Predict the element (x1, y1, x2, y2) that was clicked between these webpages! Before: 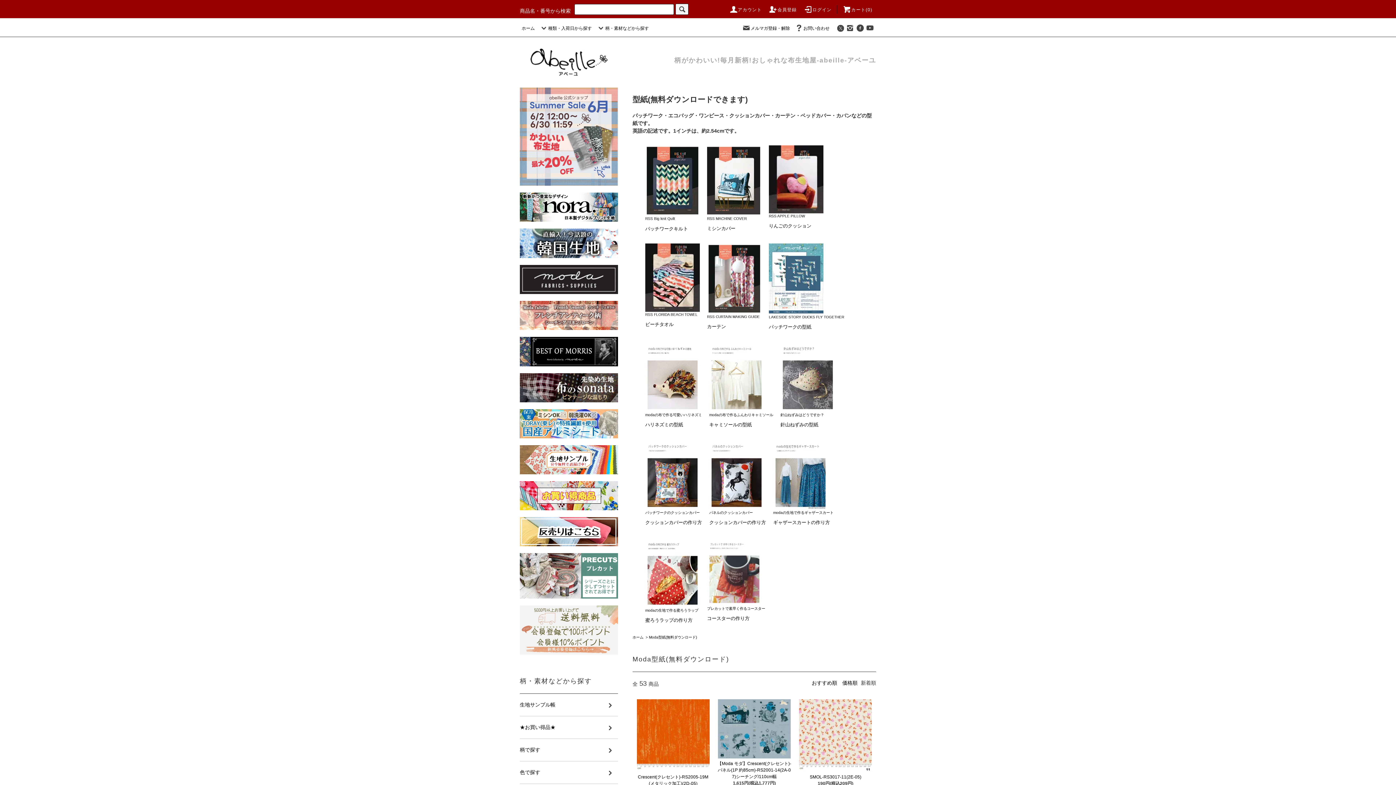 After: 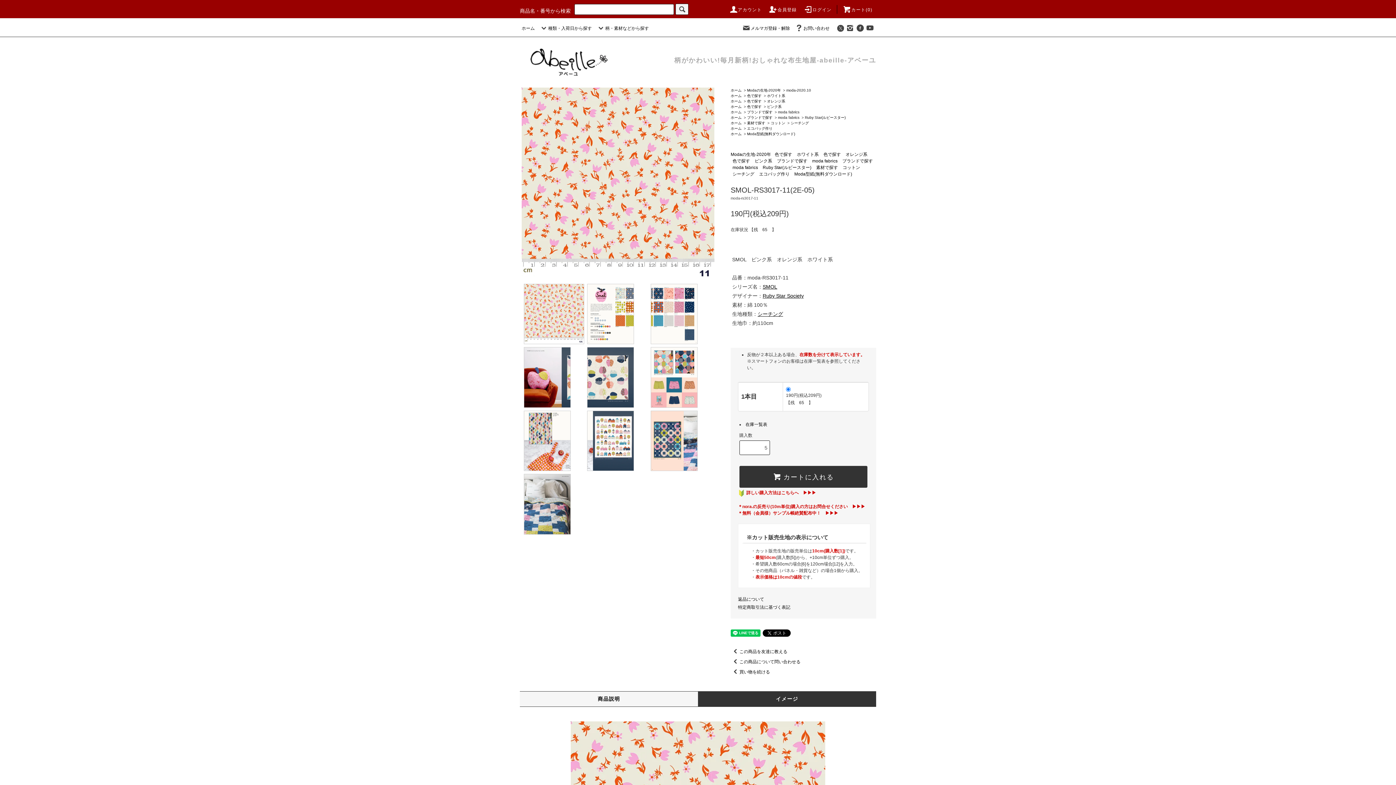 Action: bbox: (797, 772, 873, 780) label: SMOL-RS3017-11(2E-05)